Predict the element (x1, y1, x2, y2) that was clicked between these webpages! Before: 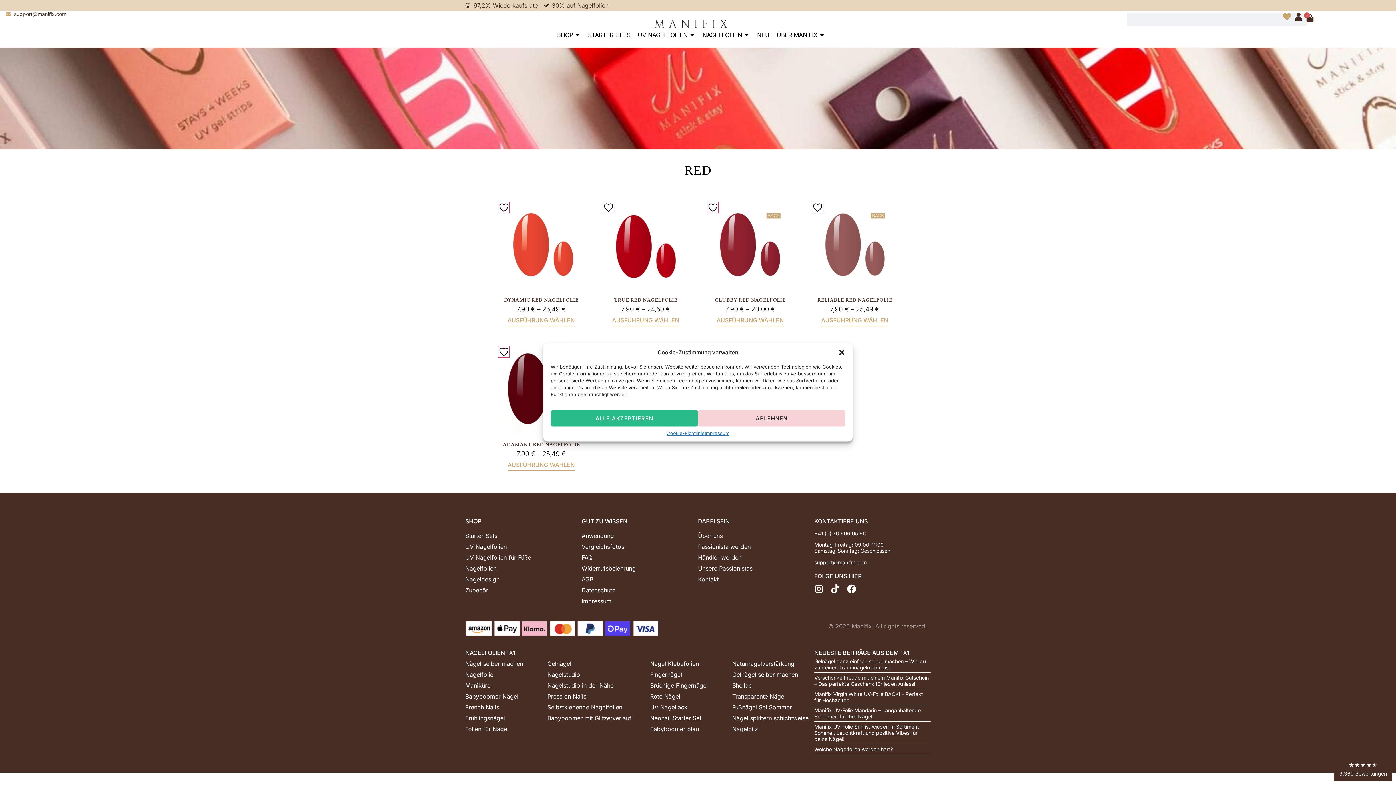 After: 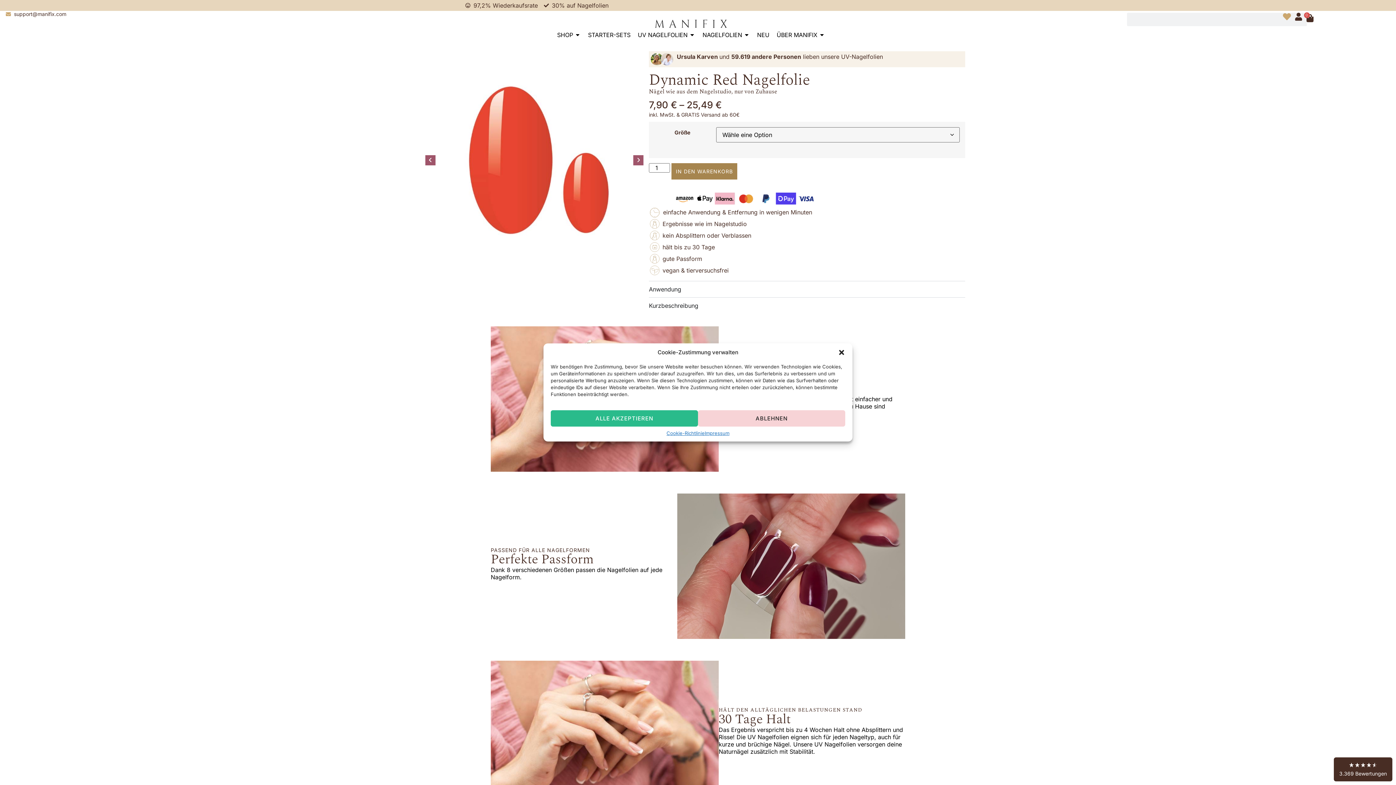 Action: label: DYNAMIC RED NAGELFOLIE
7,90 € – 25,49 € bbox: (494, 198, 588, 313)